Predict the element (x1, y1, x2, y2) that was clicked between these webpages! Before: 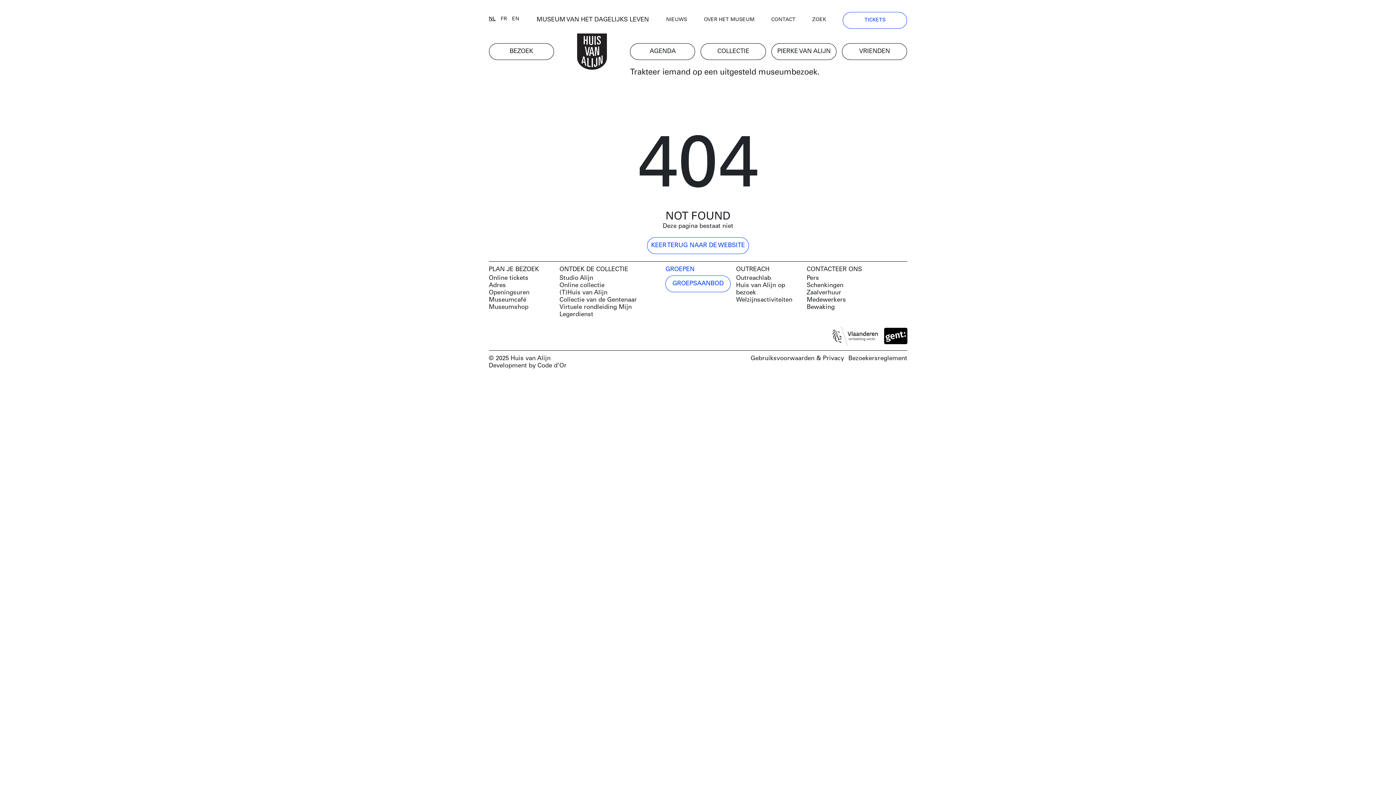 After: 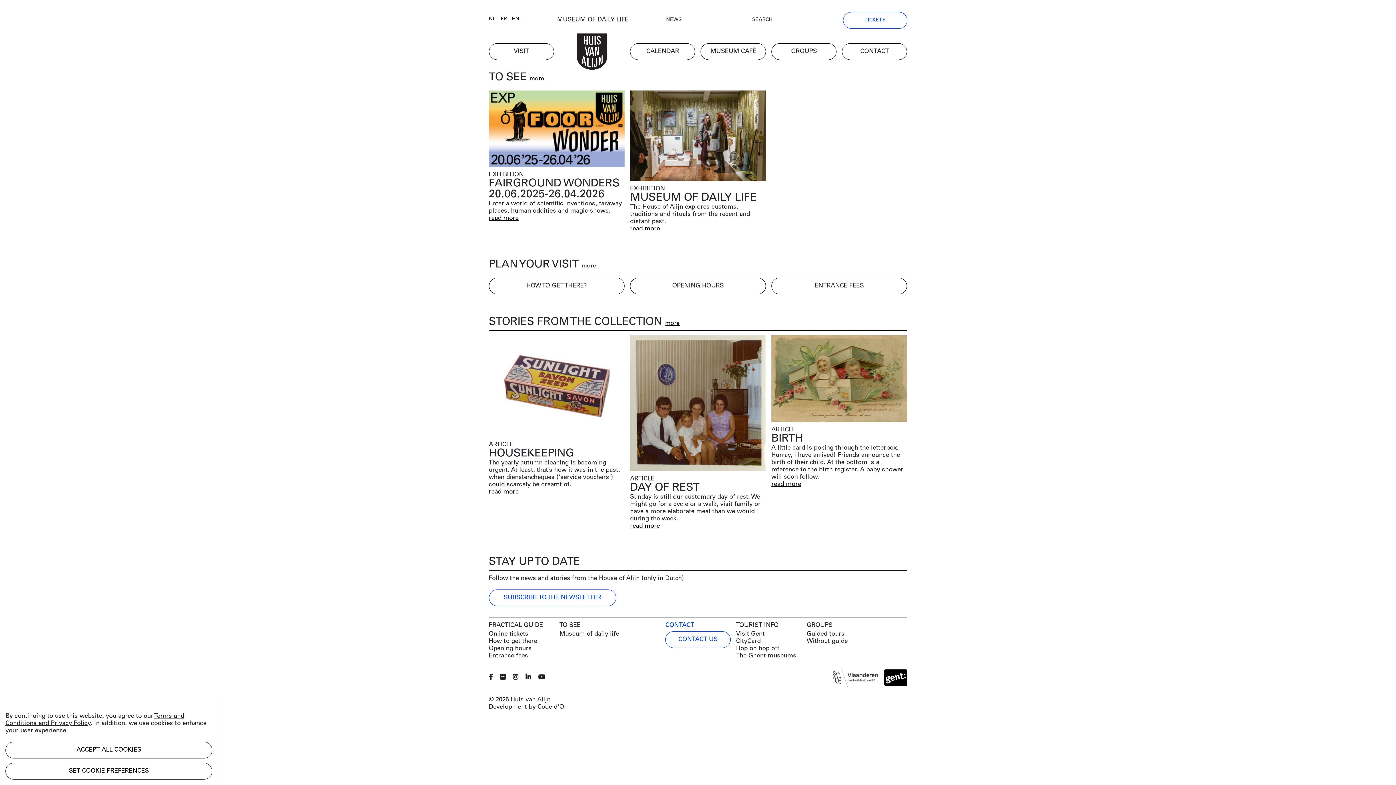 Action: bbox: (512, 16, 519, 22) label: EN